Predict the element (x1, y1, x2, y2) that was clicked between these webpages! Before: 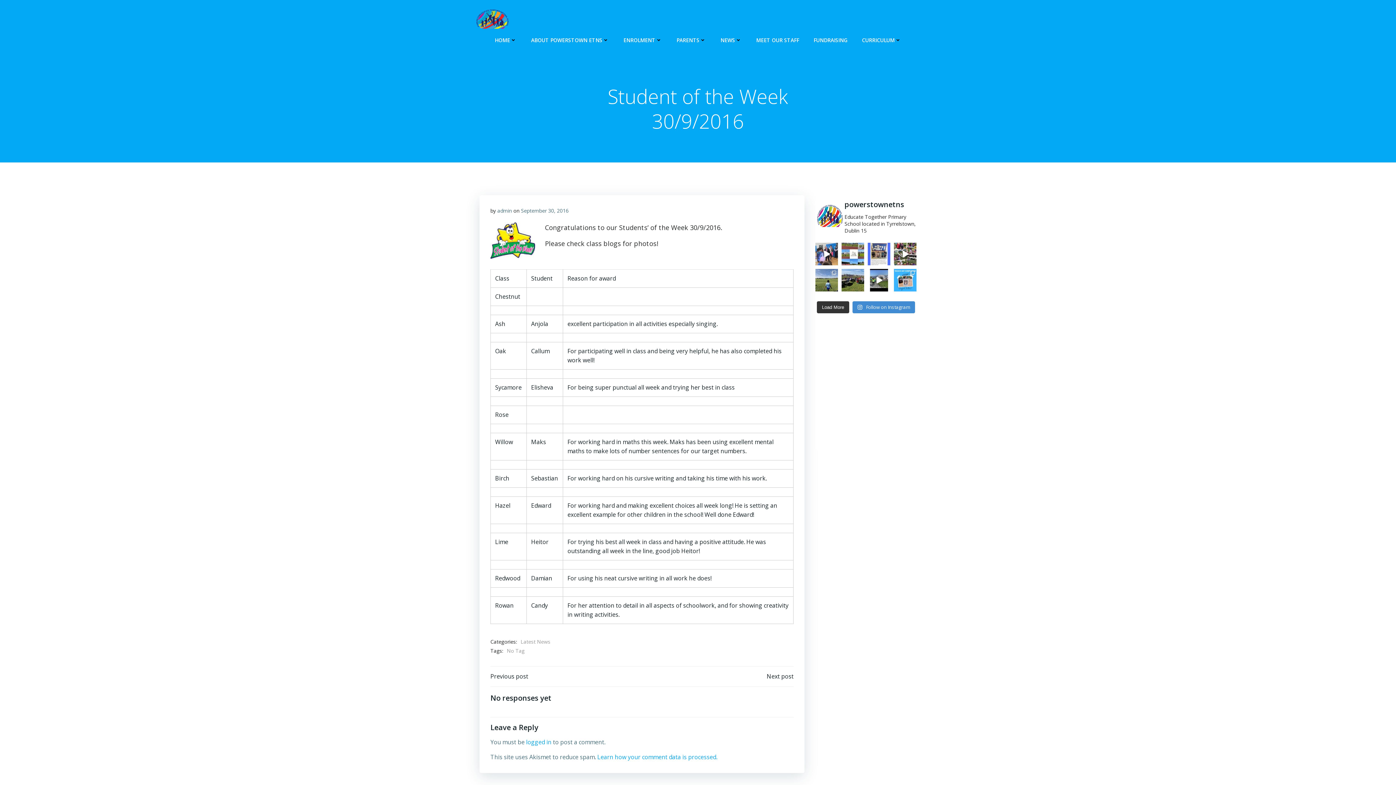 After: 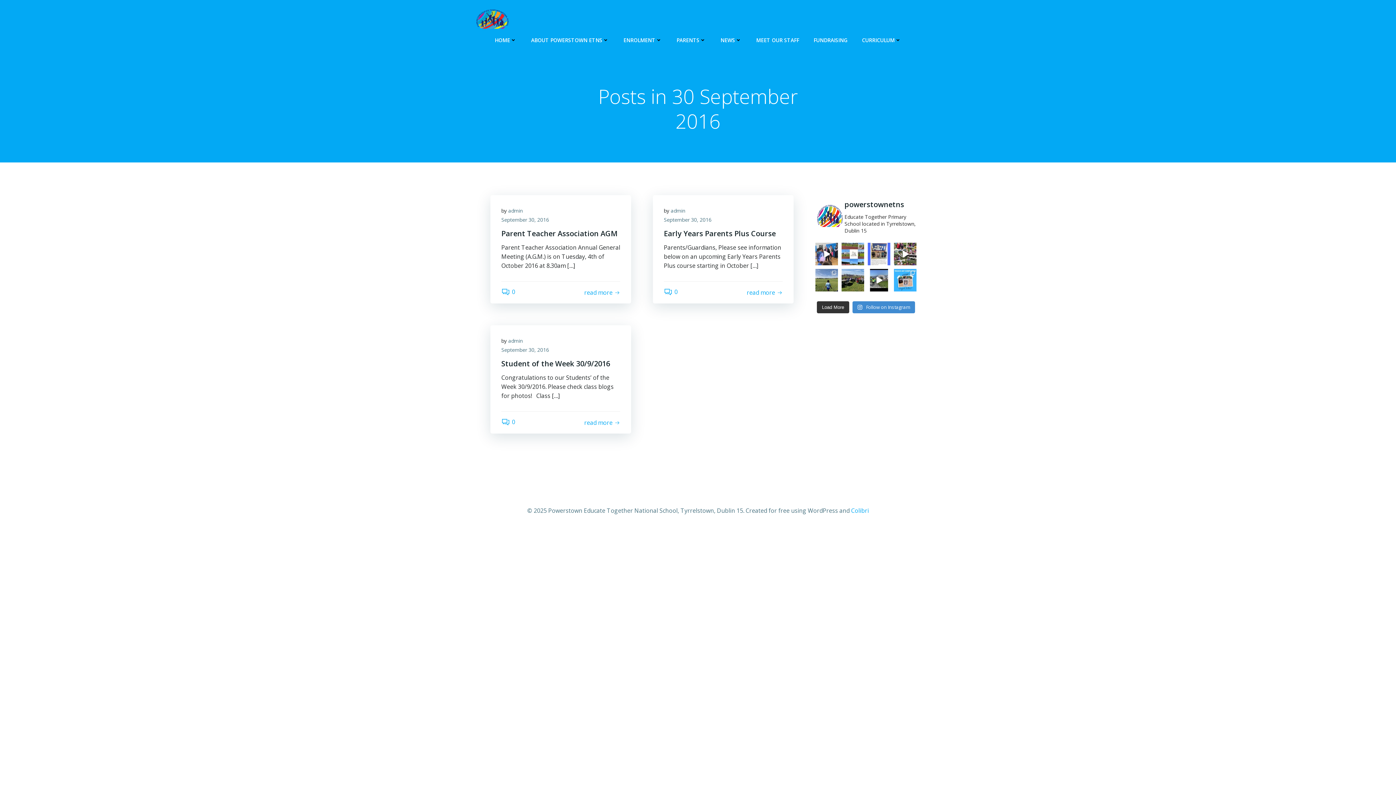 Action: label: September 30, 2016 bbox: (521, 207, 568, 214)